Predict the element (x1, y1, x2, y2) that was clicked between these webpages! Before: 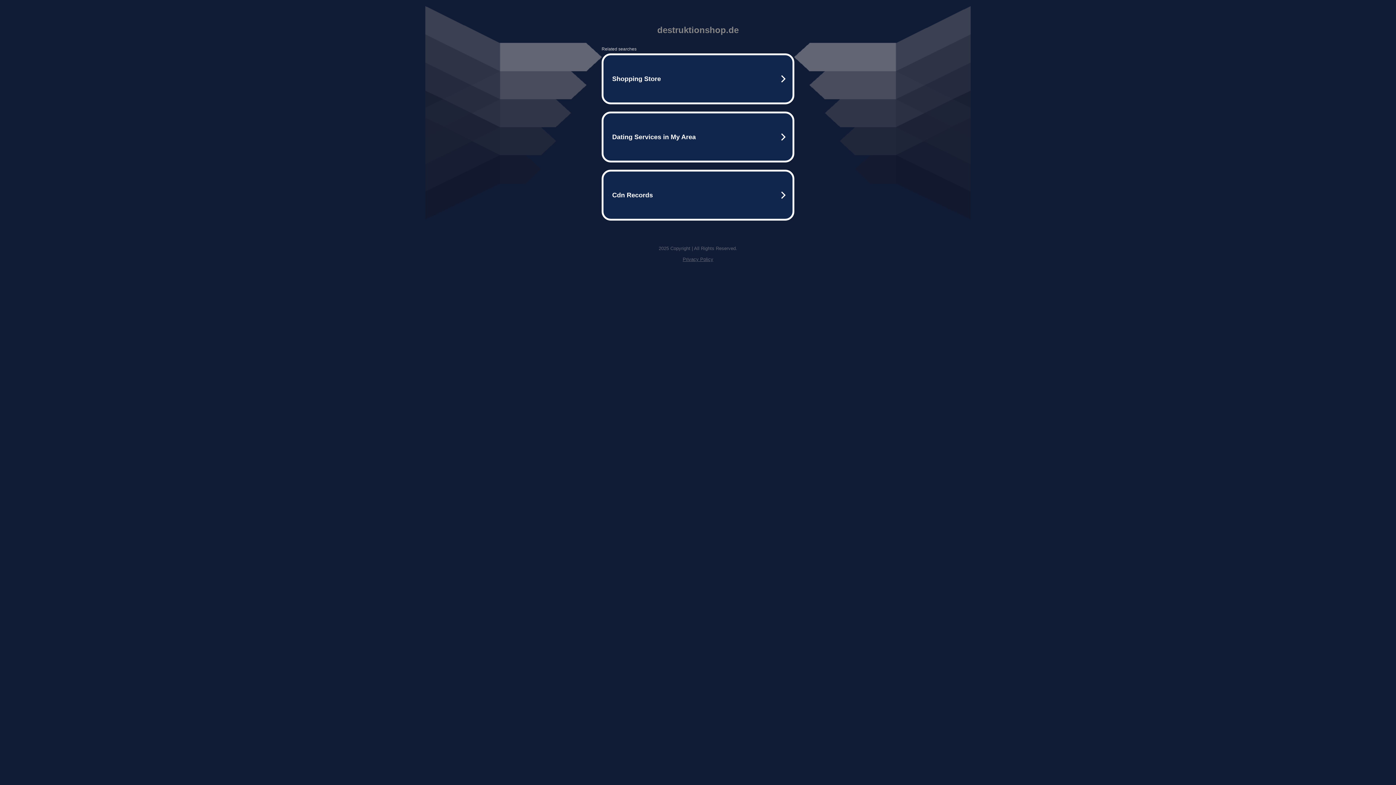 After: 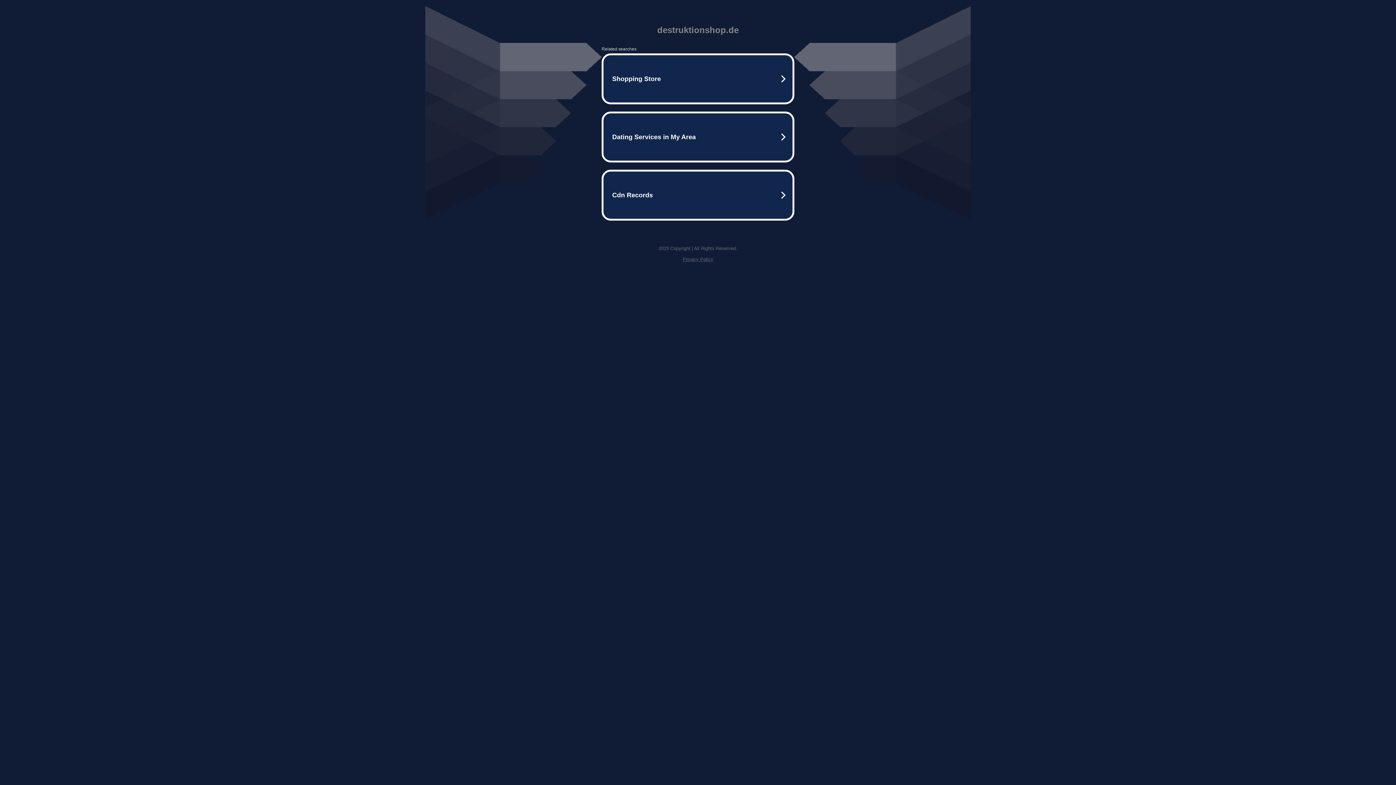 Action: label: Privacy Policy bbox: (682, 256, 713, 262)